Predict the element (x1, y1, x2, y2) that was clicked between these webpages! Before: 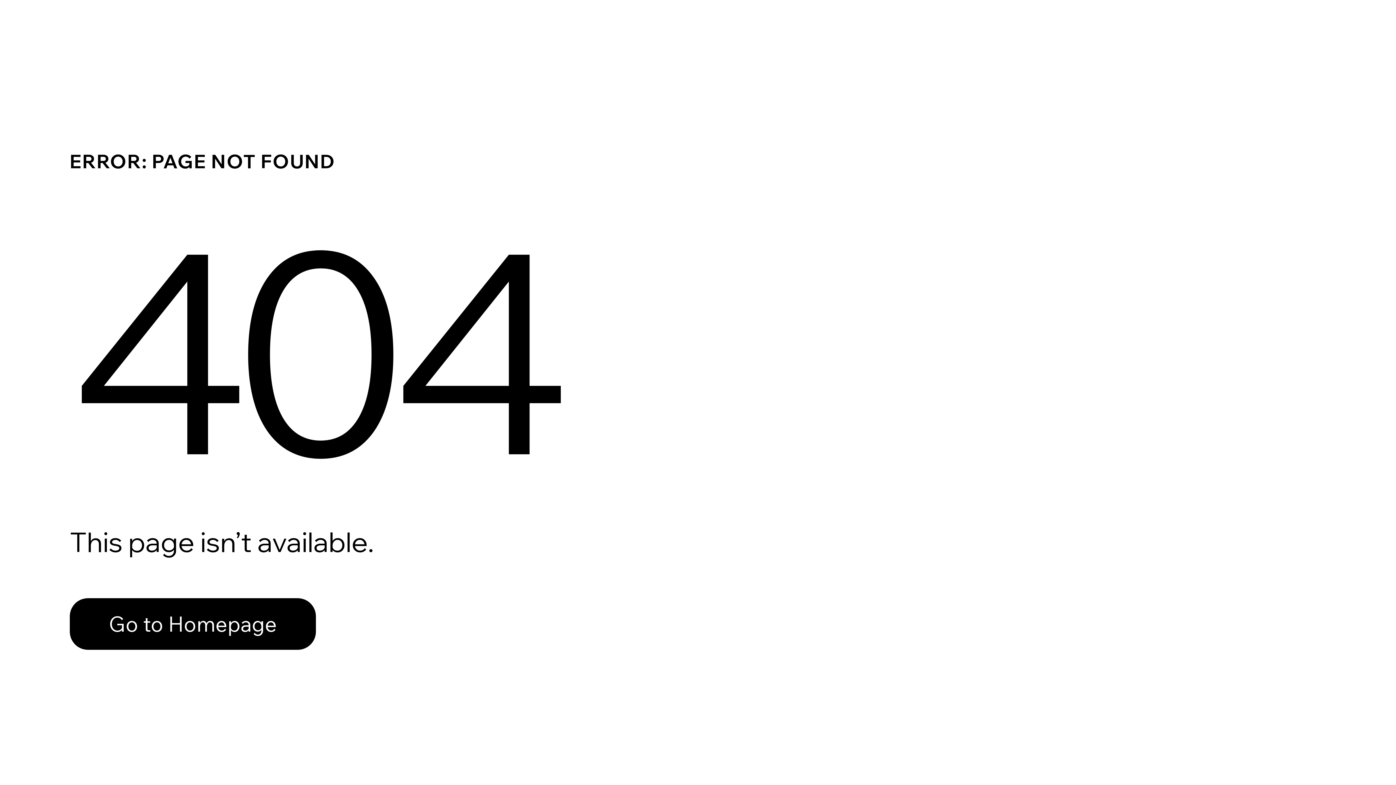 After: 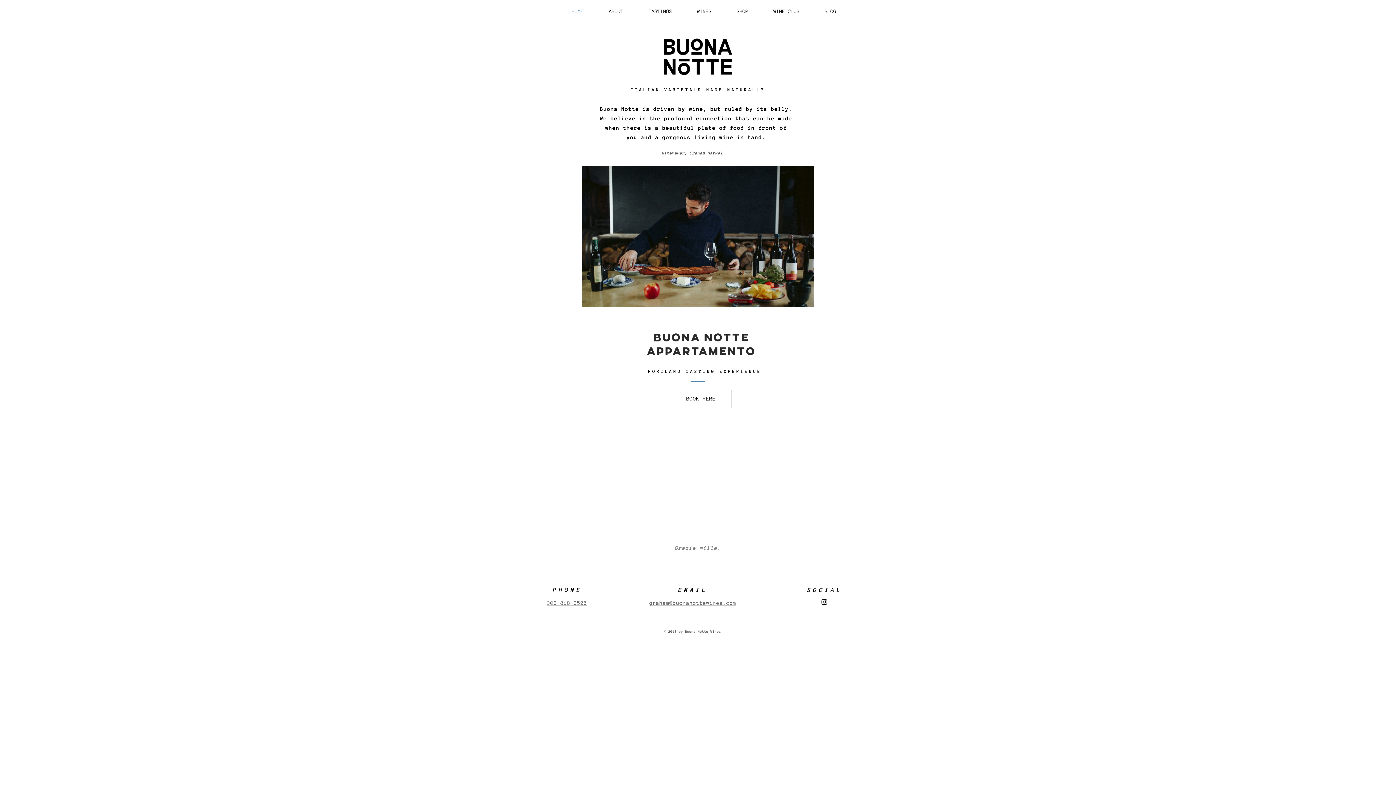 Action: label: Go to Homepage bbox: (69, 598, 316, 650)